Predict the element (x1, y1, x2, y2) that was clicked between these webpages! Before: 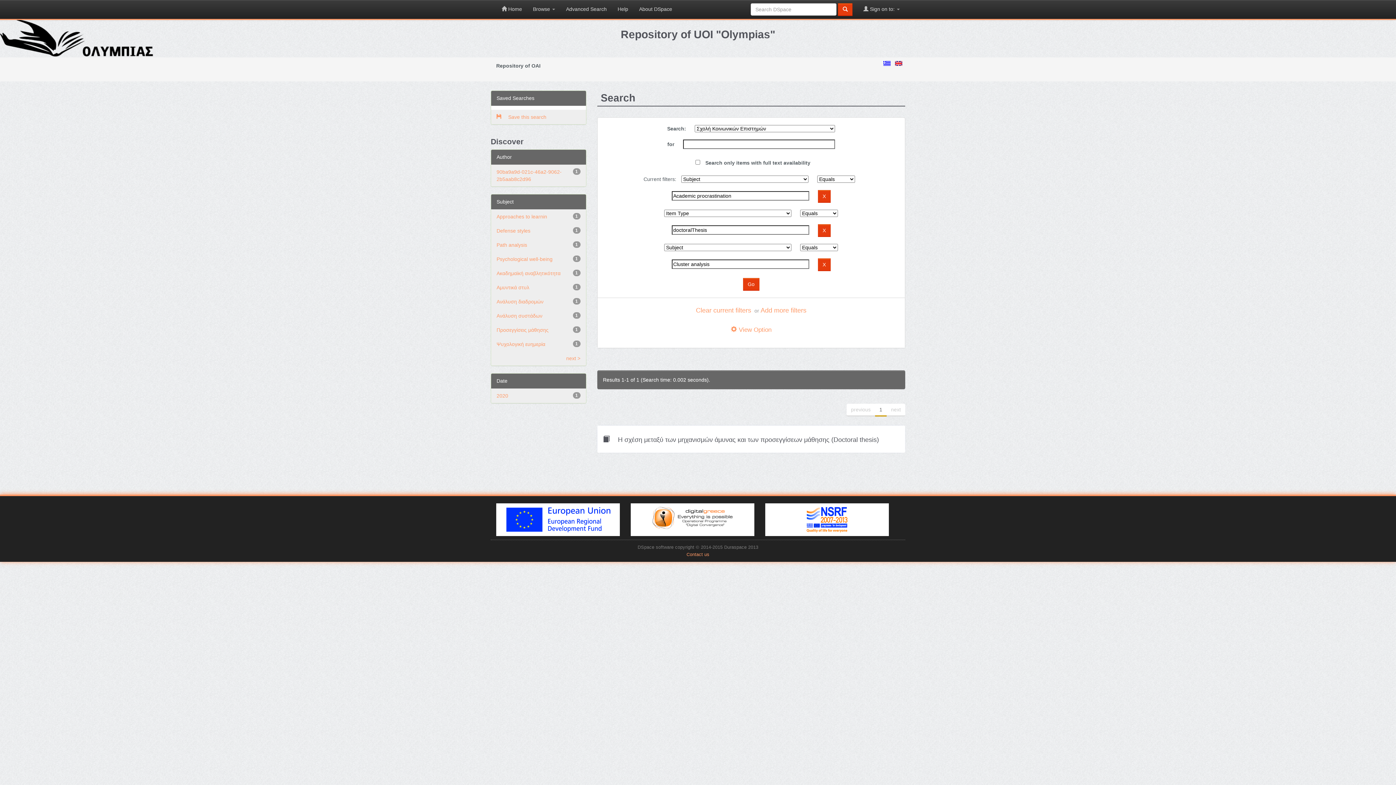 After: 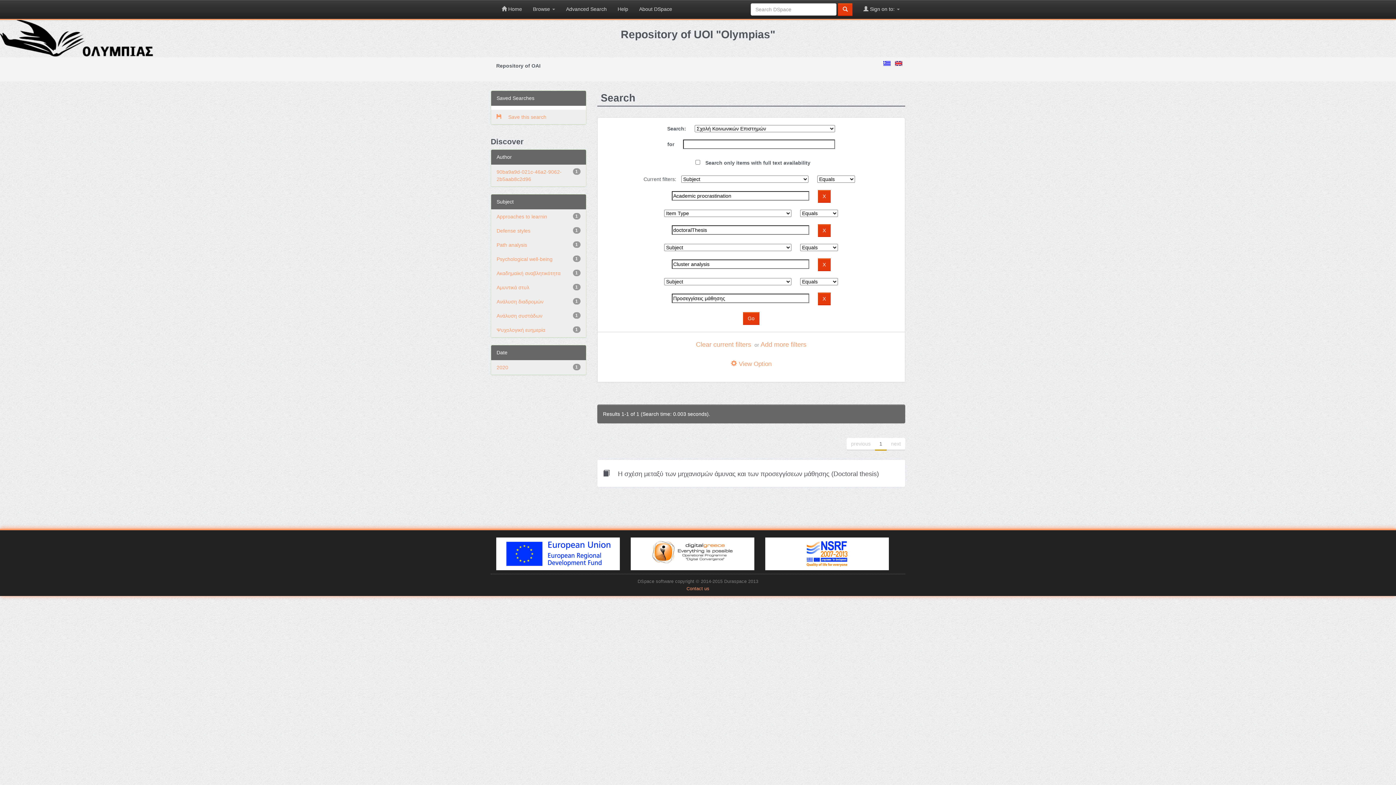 Action: label: Προσεγγίσεις μάθησης bbox: (496, 327, 548, 333)